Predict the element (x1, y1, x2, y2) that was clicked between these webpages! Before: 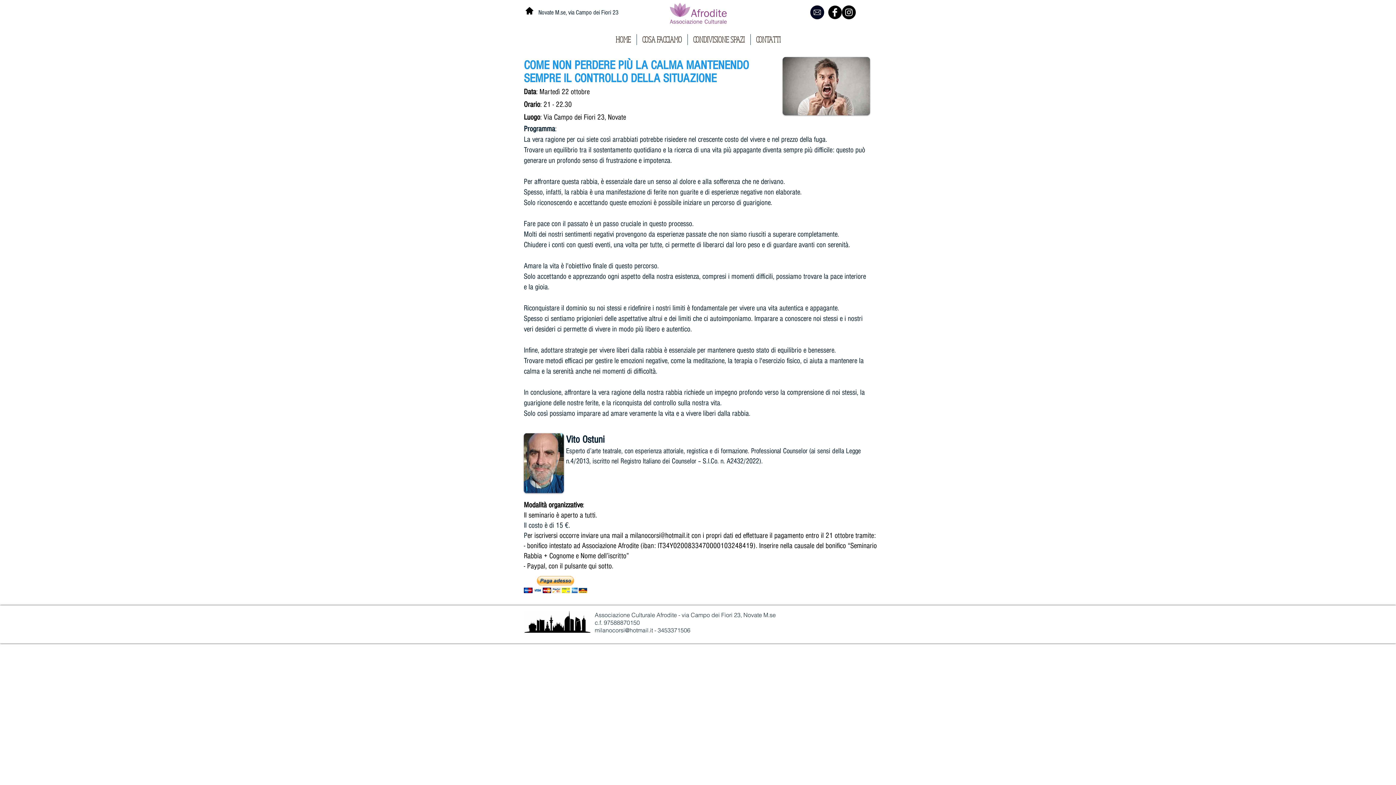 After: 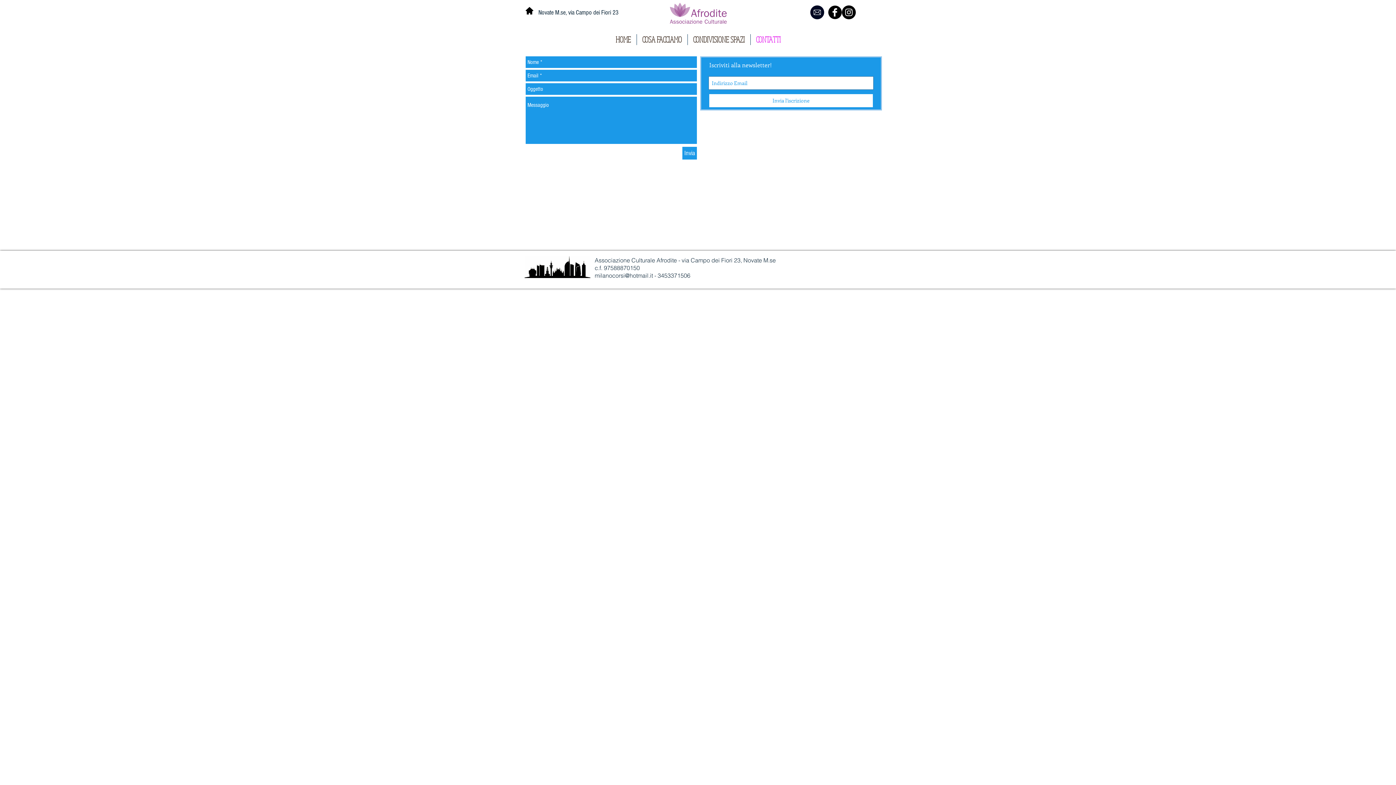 Action: bbox: (750, 34, 786, 45) label: CONTATTI